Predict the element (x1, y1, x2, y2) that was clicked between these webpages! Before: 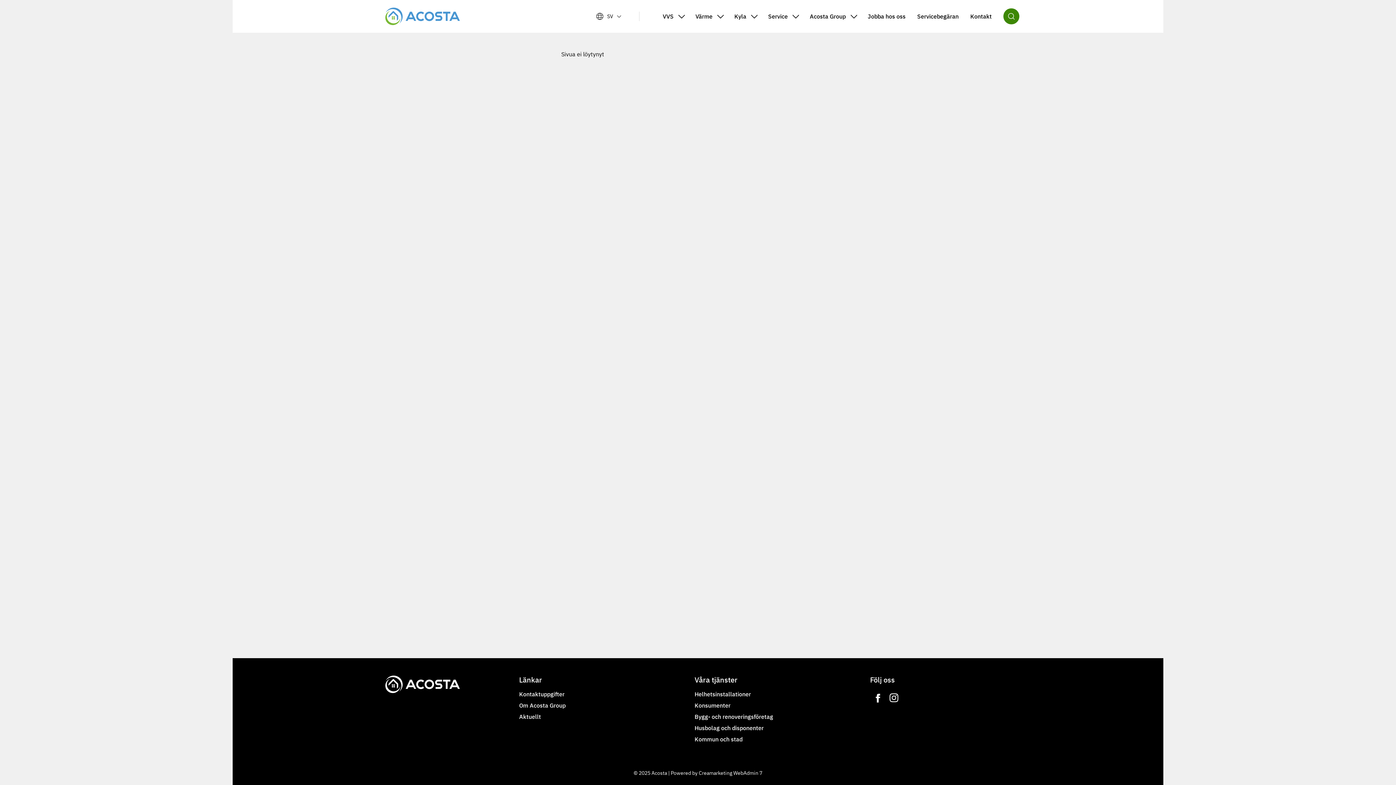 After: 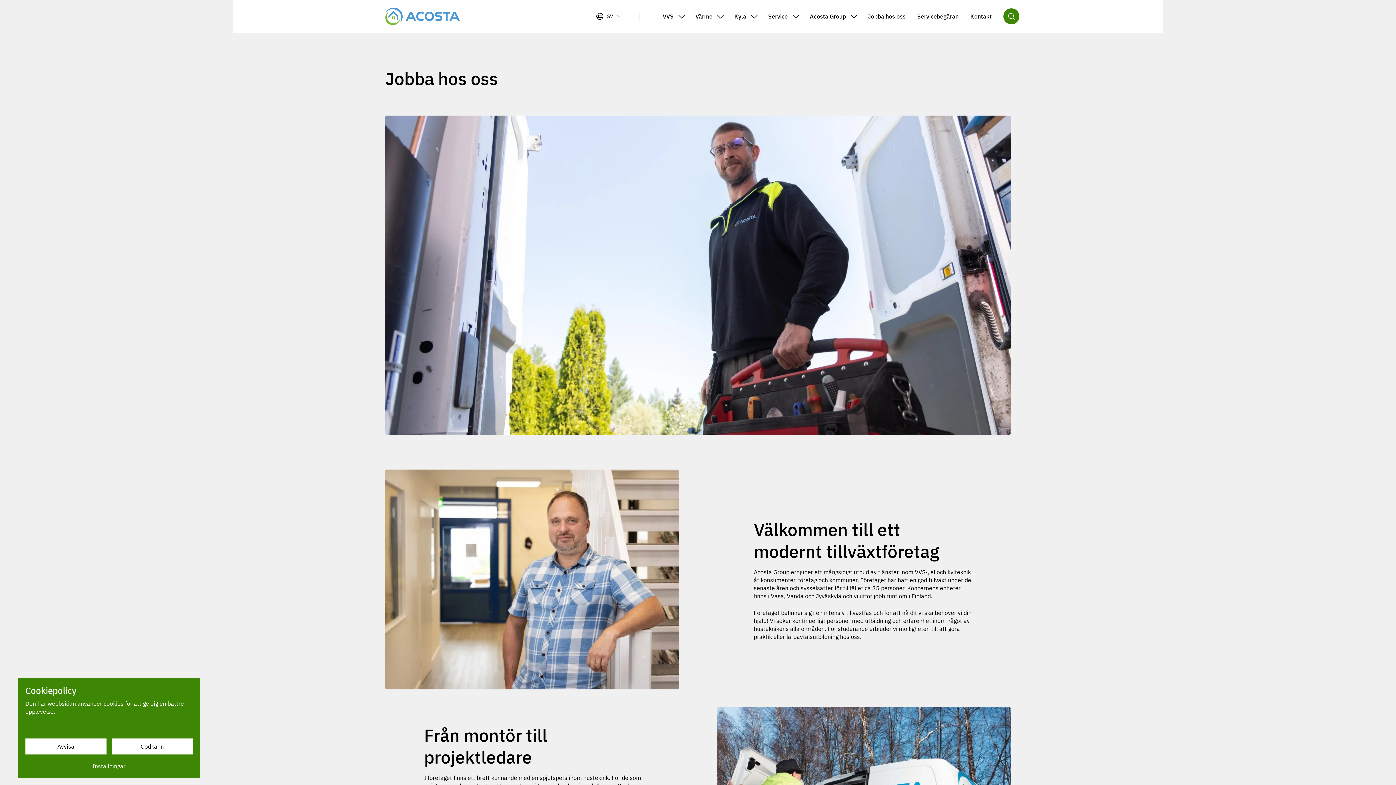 Action: label: Gå till sidan Jobba hos oss bbox: (862, 6, 911, 26)